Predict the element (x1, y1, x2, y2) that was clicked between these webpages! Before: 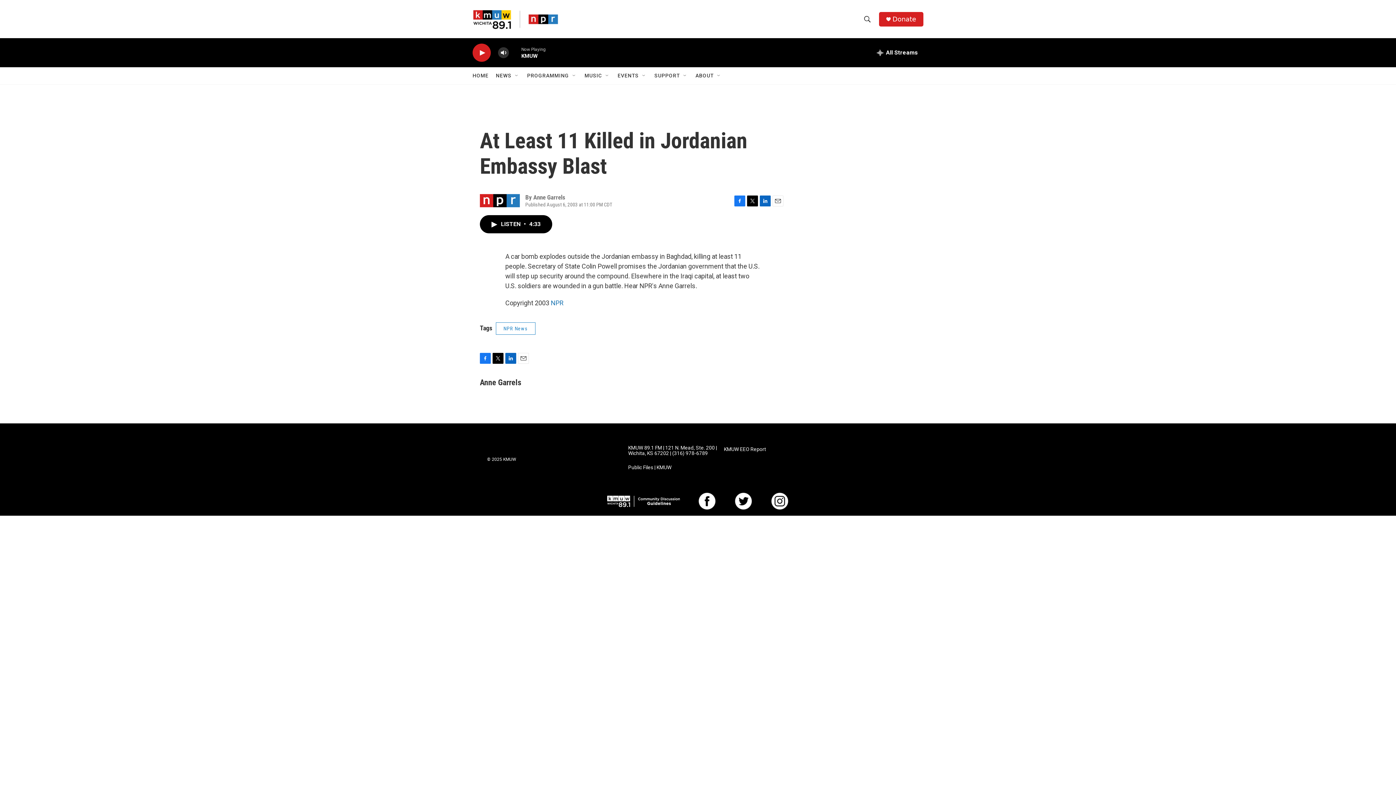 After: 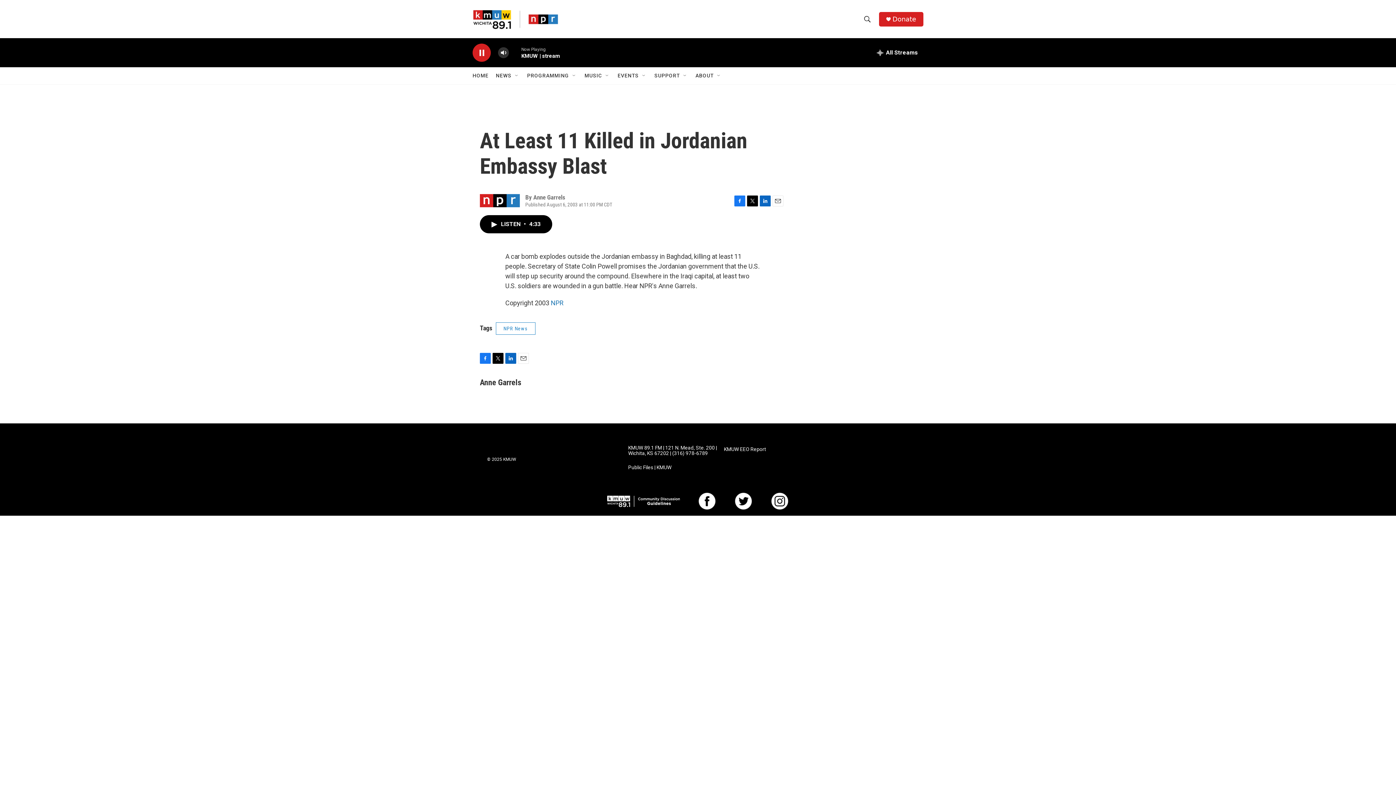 Action: bbox: (476, 48, 487, 56) label: play